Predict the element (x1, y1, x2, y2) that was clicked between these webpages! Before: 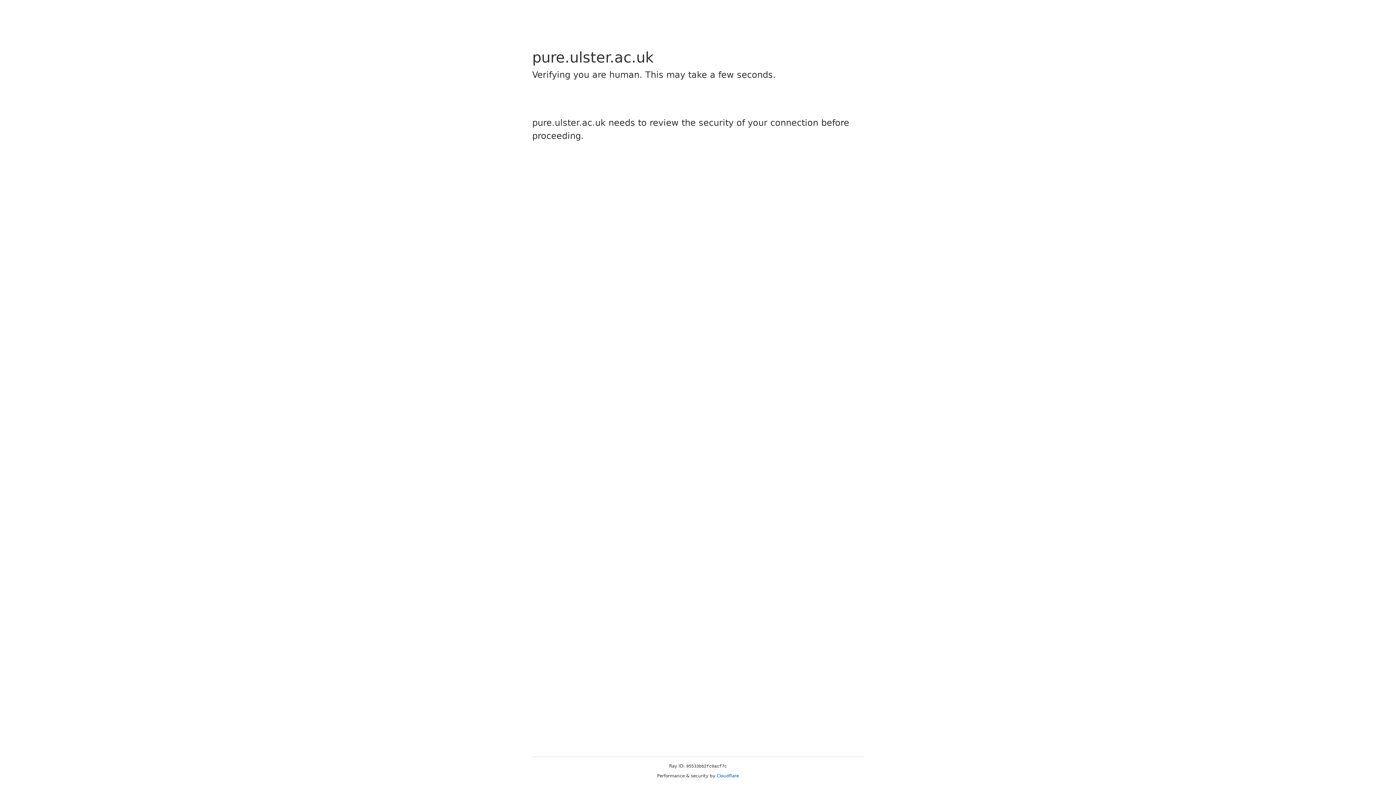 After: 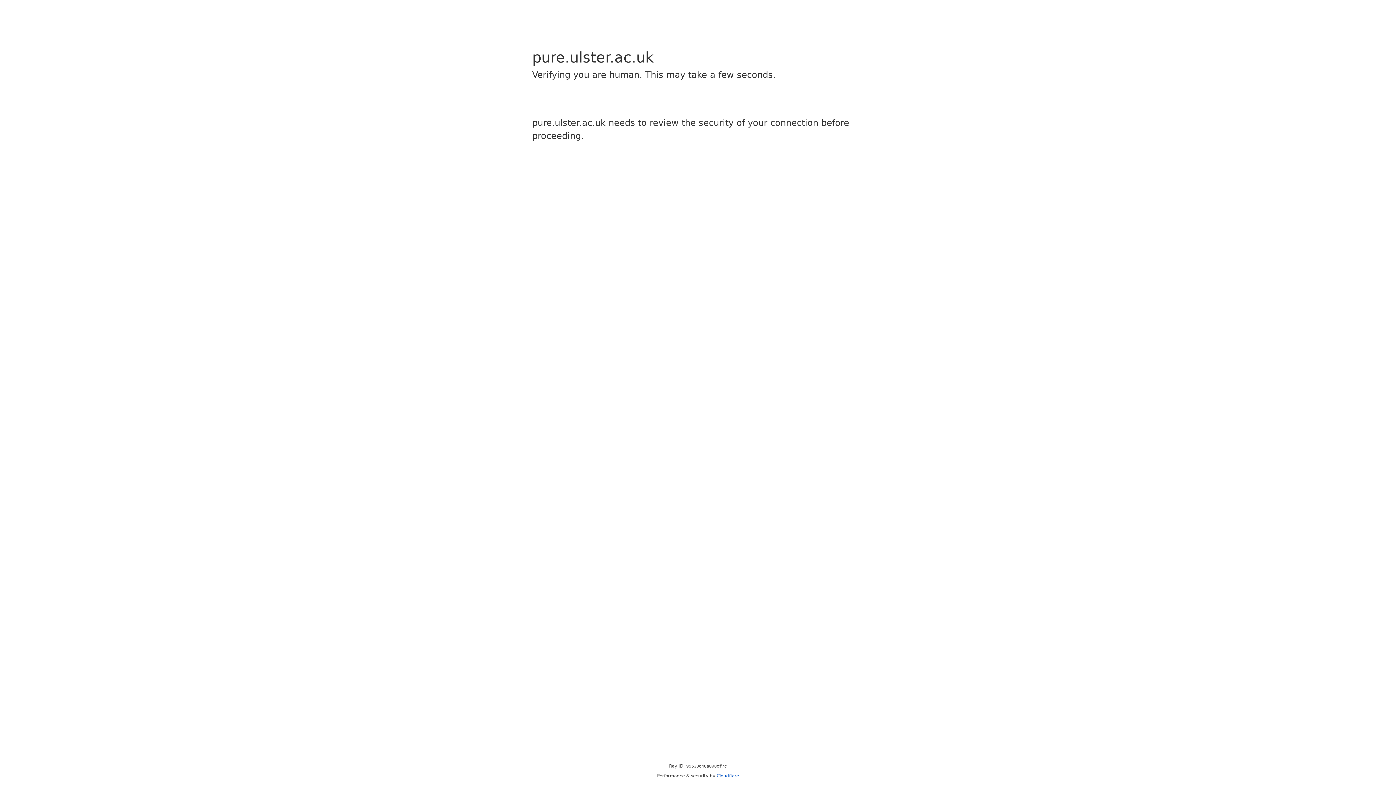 Action: label: Cloudflare bbox: (716, 773, 739, 778)